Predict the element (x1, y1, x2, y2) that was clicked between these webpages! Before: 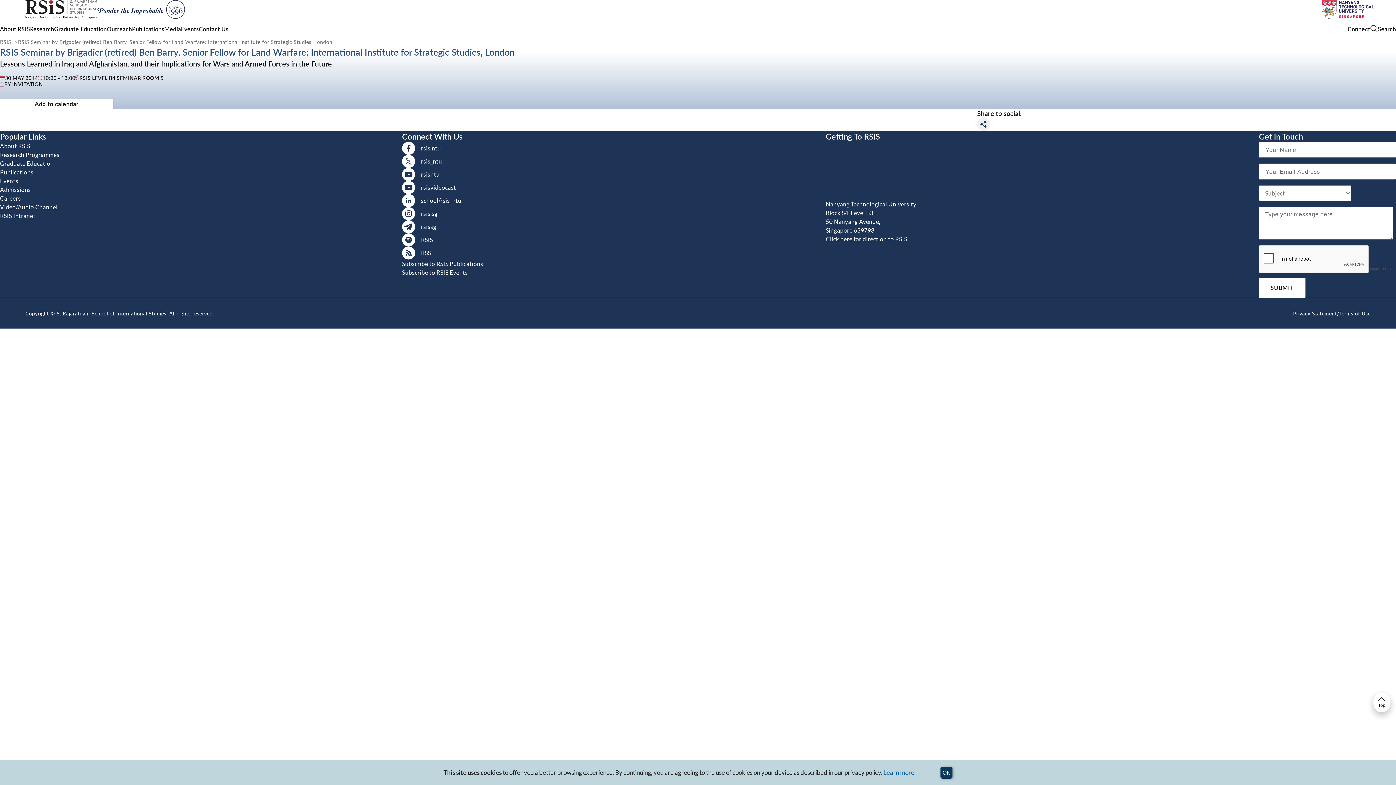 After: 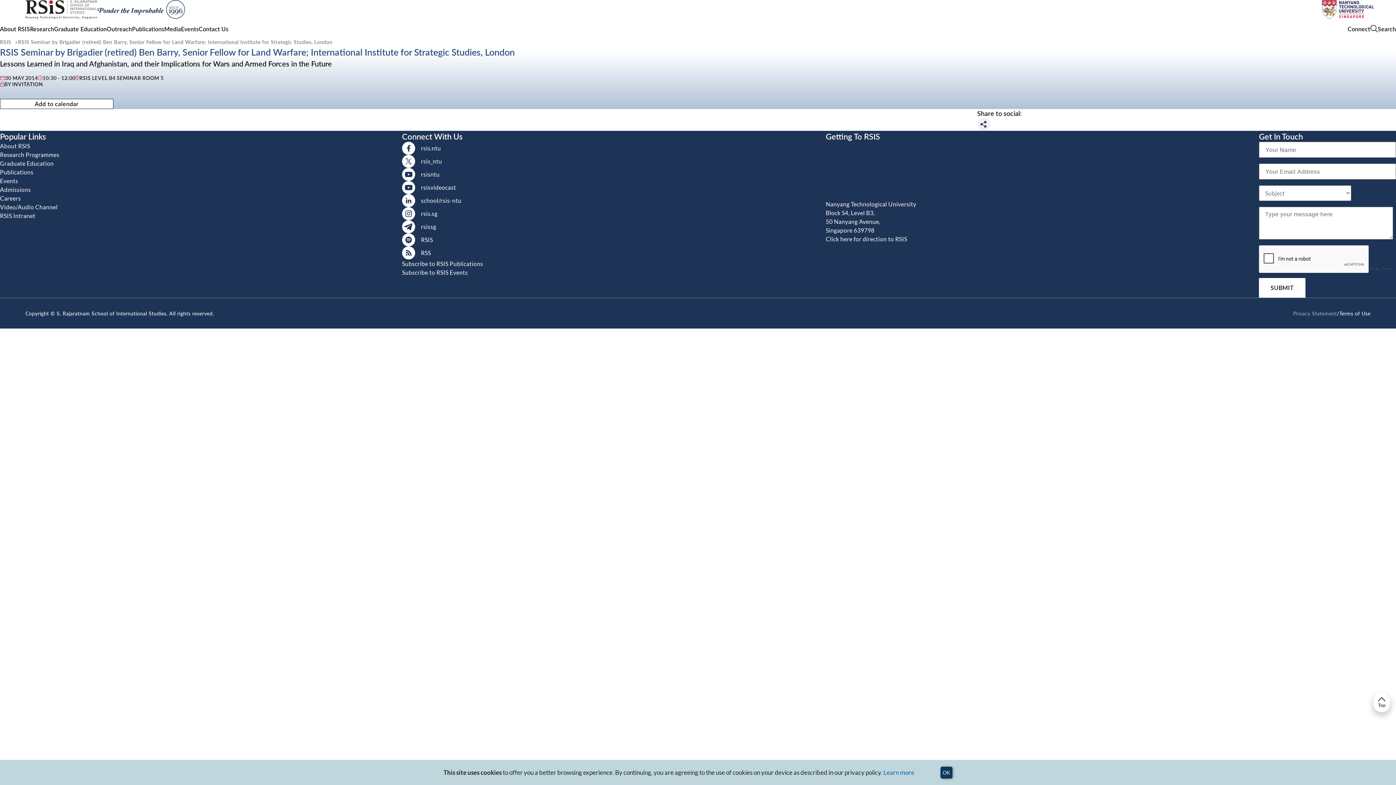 Action: bbox: (1293, 309, 1337, 317) label: Privacy Statement